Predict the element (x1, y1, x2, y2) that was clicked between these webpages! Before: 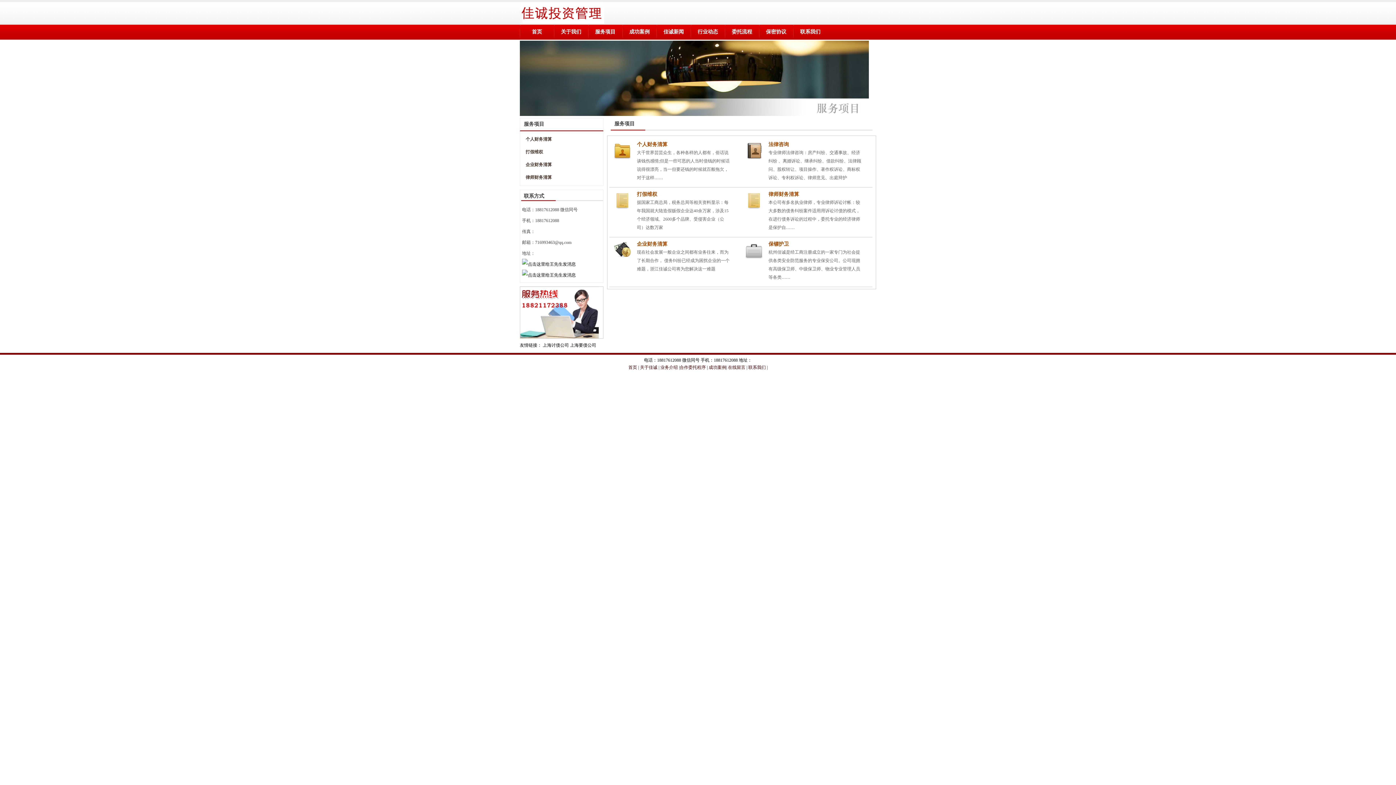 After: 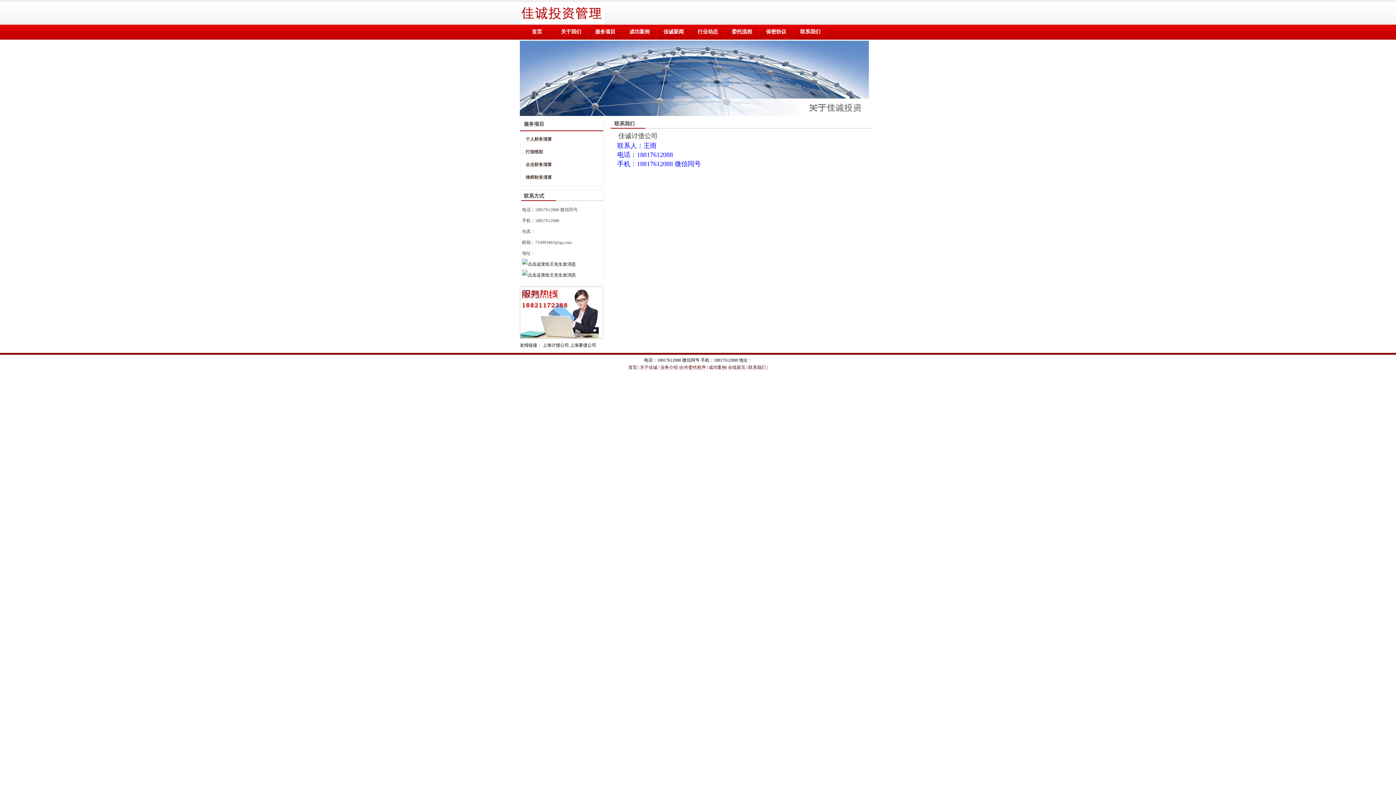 Action: bbox: (793, 24, 827, 39) label: 联系我们